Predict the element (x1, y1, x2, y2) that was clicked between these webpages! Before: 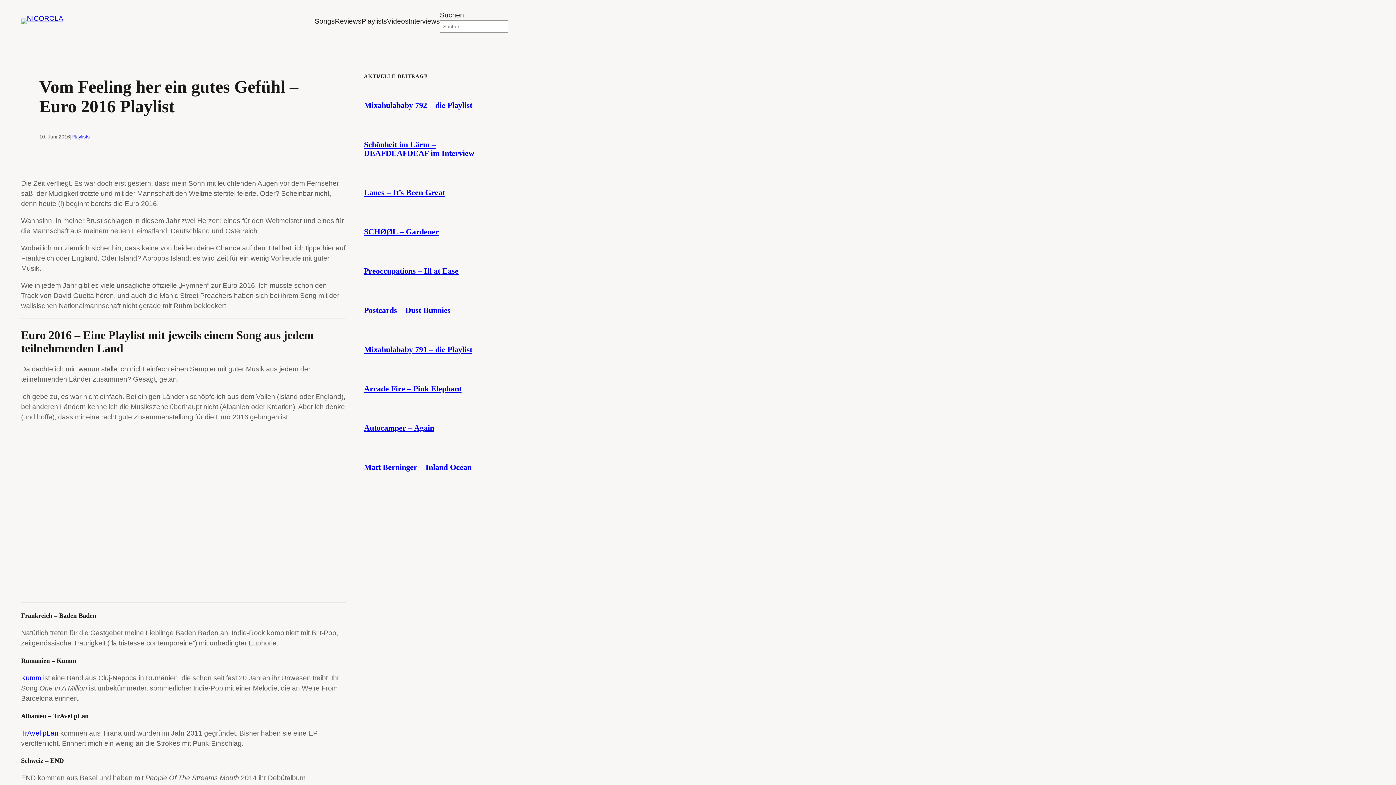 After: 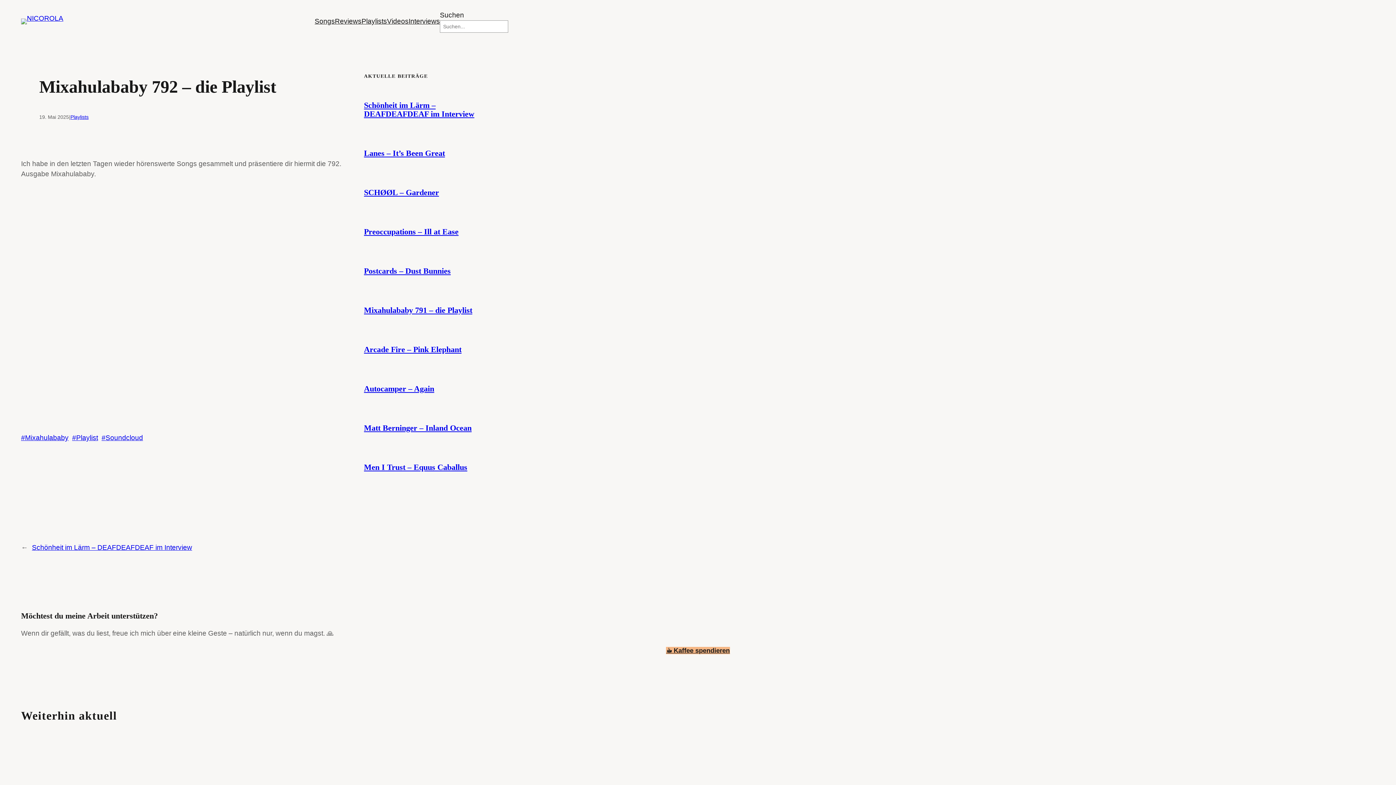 Action: bbox: (364, 100, 472, 109) label: Mixahulababy 792 – die Playlist